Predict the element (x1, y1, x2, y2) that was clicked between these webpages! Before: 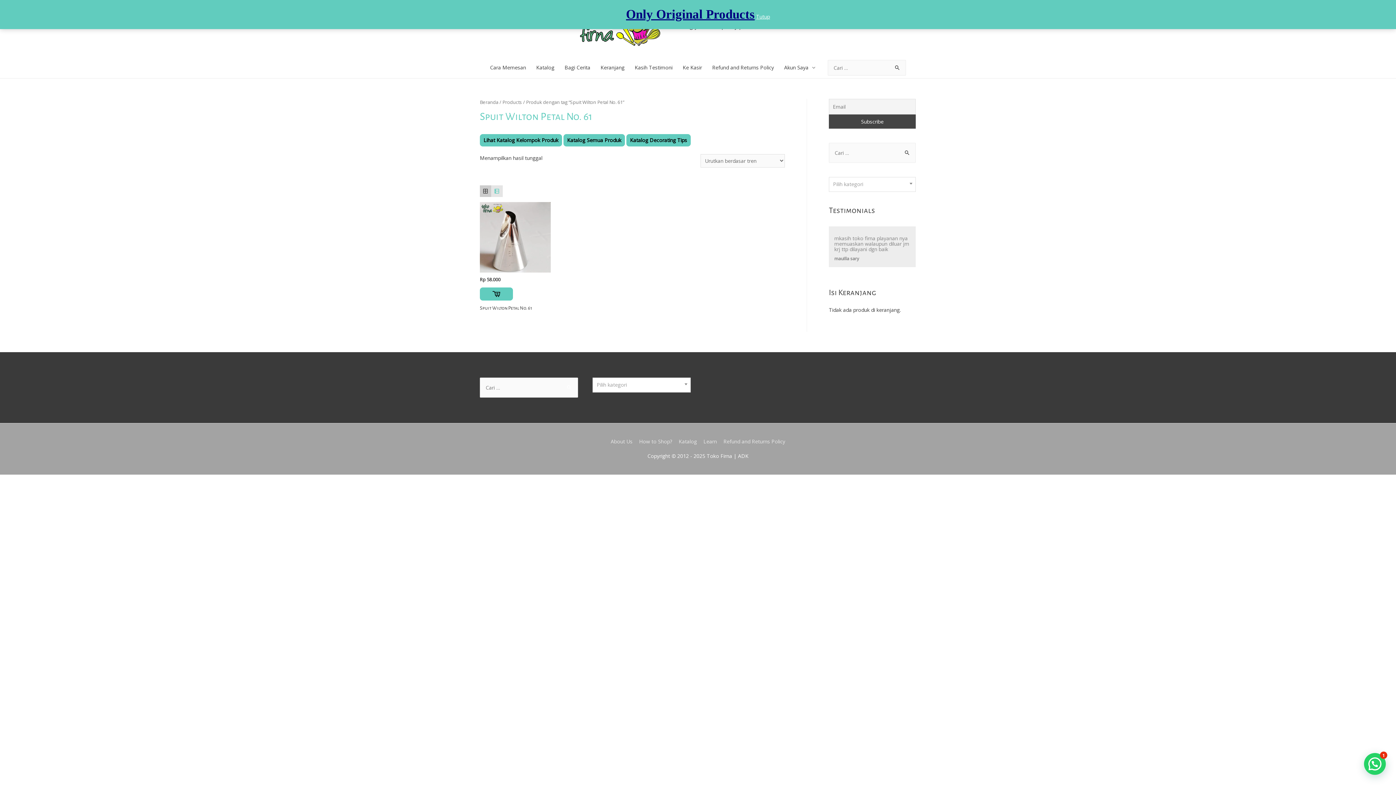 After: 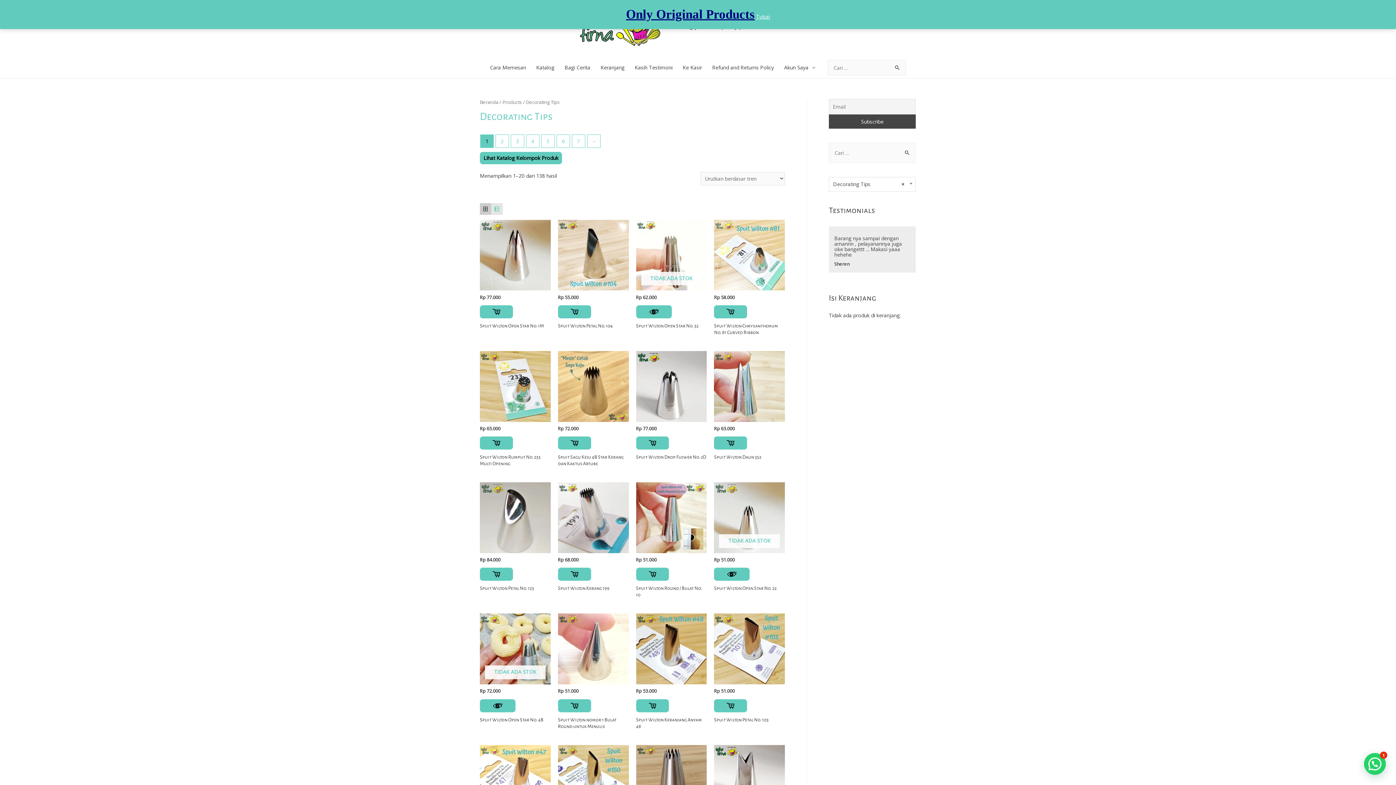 Action: label: Katalog Decorating Tips bbox: (626, 134, 690, 146)